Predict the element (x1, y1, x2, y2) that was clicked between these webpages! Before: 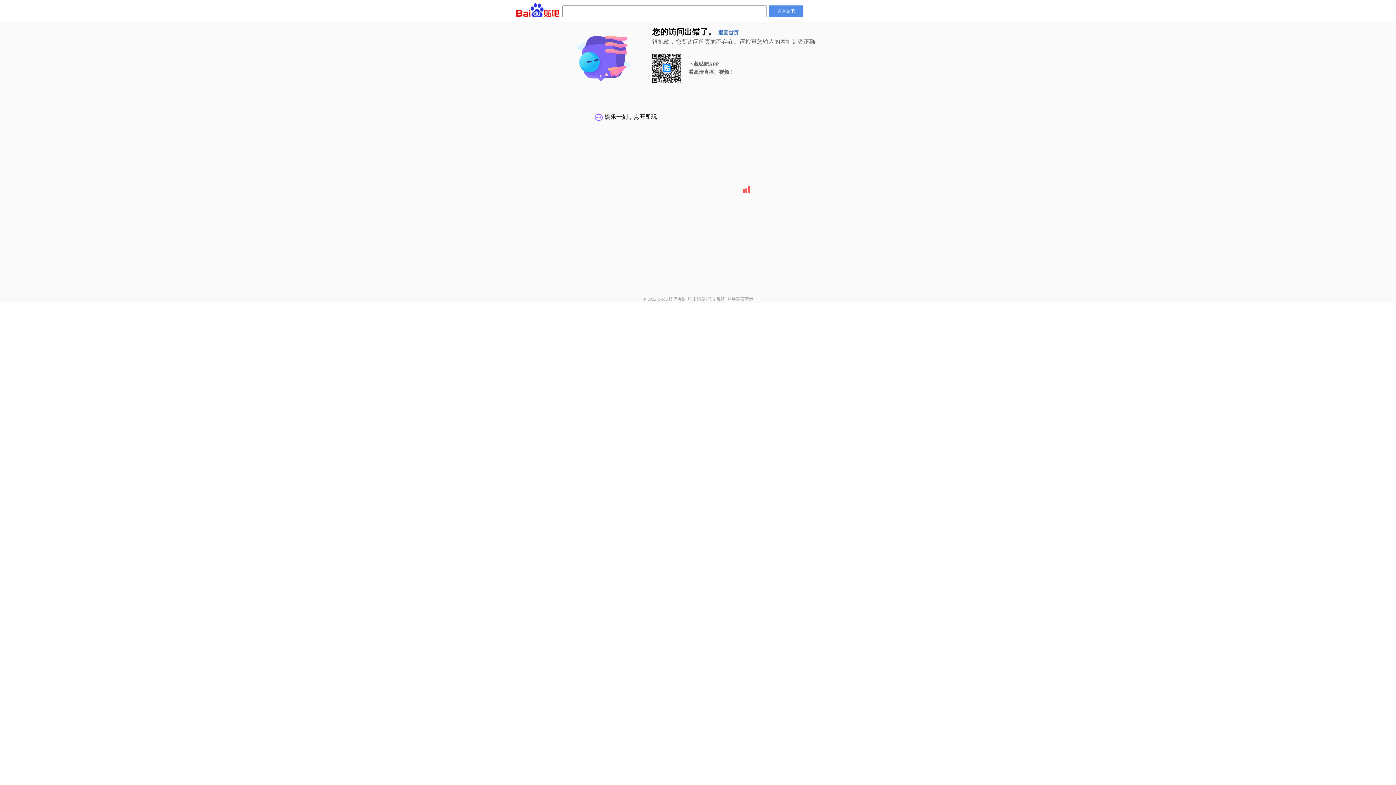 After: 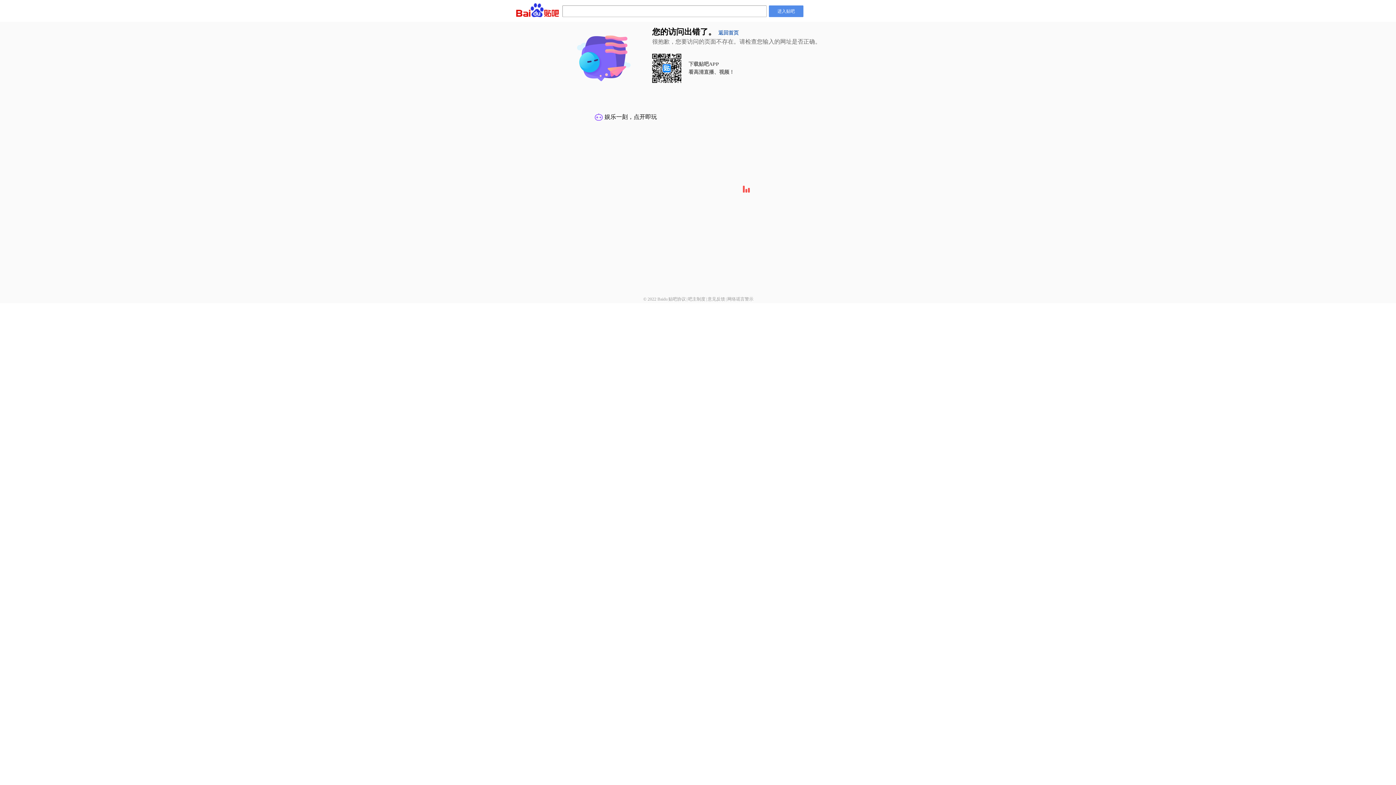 Action: label: 意见反馈 bbox: (707, 296, 725, 301)